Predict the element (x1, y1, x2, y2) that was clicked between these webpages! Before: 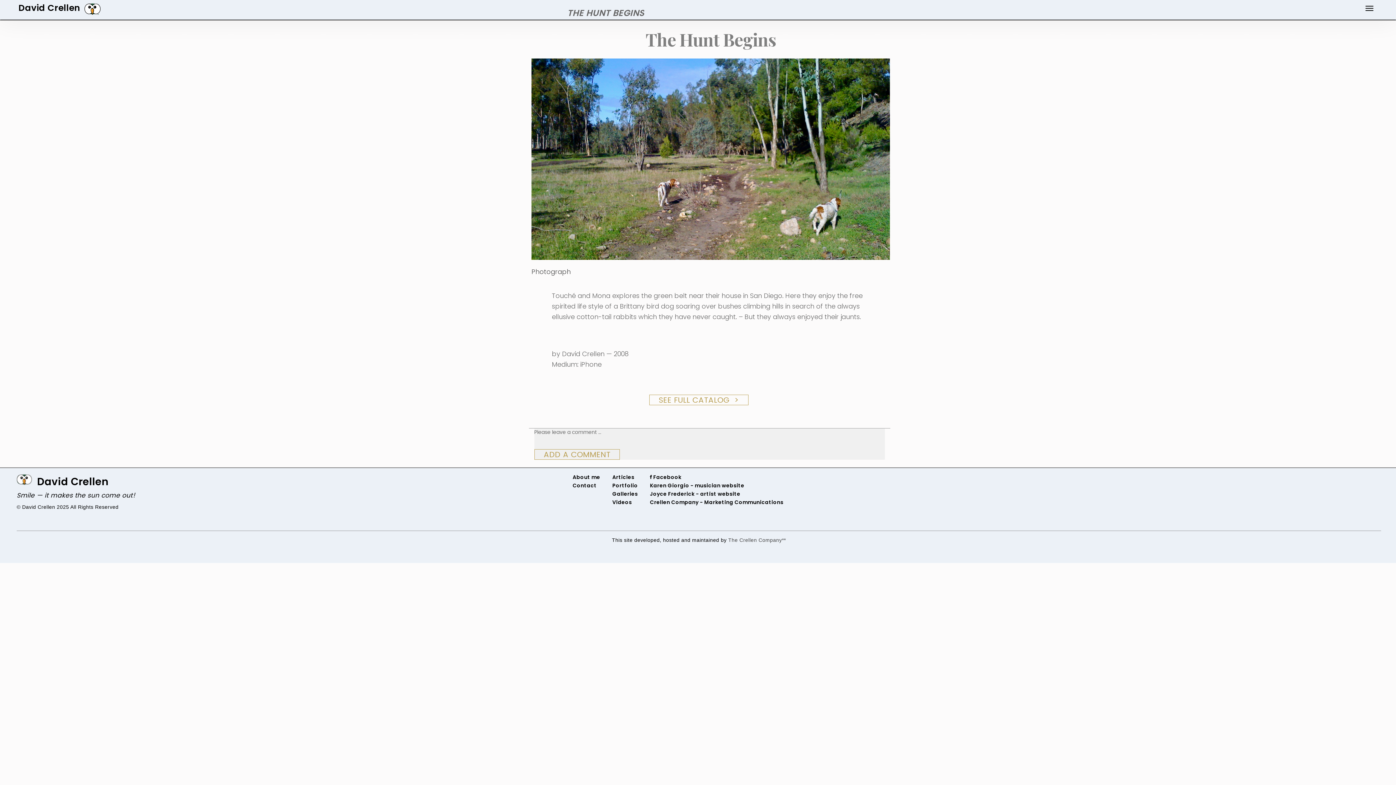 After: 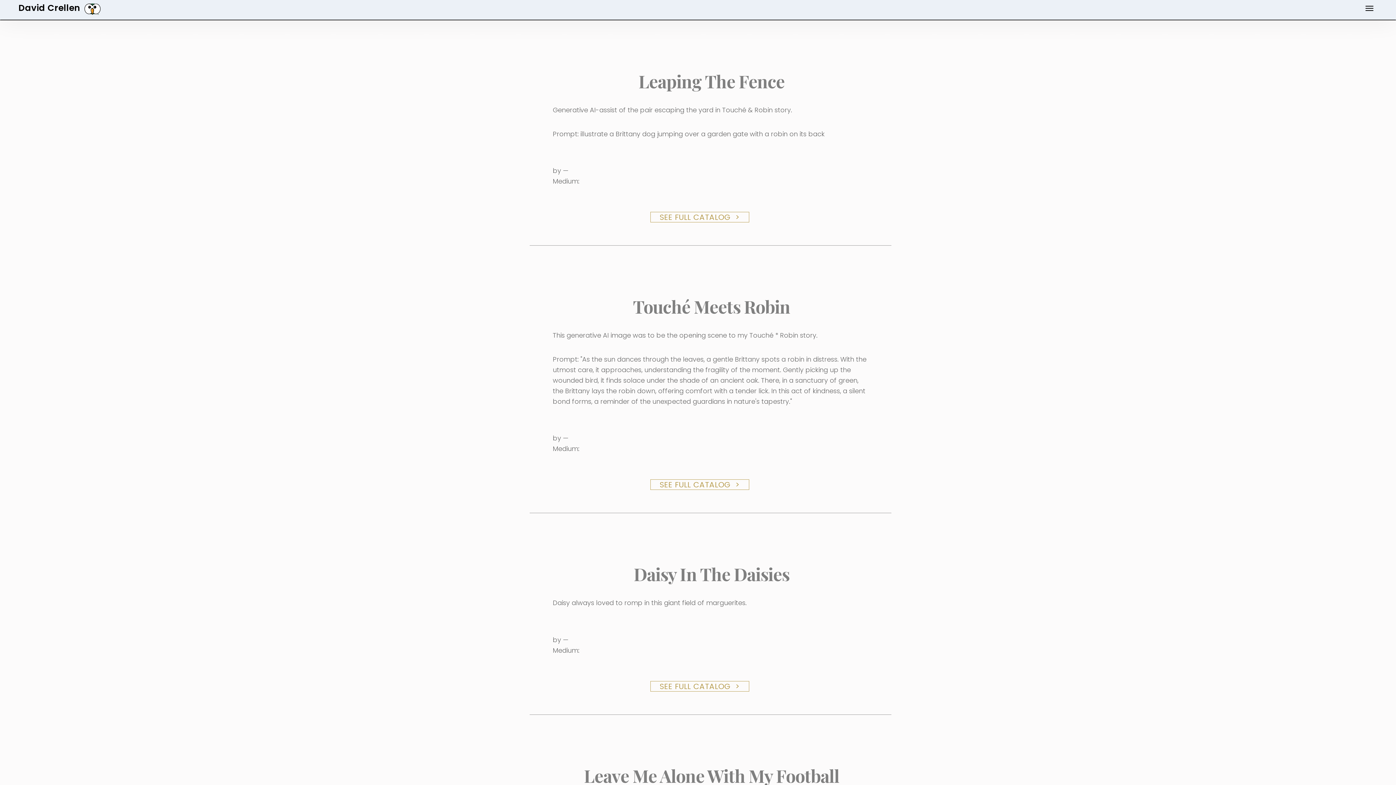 Action: bbox: (531, 267, 570, 276) label: Photograph